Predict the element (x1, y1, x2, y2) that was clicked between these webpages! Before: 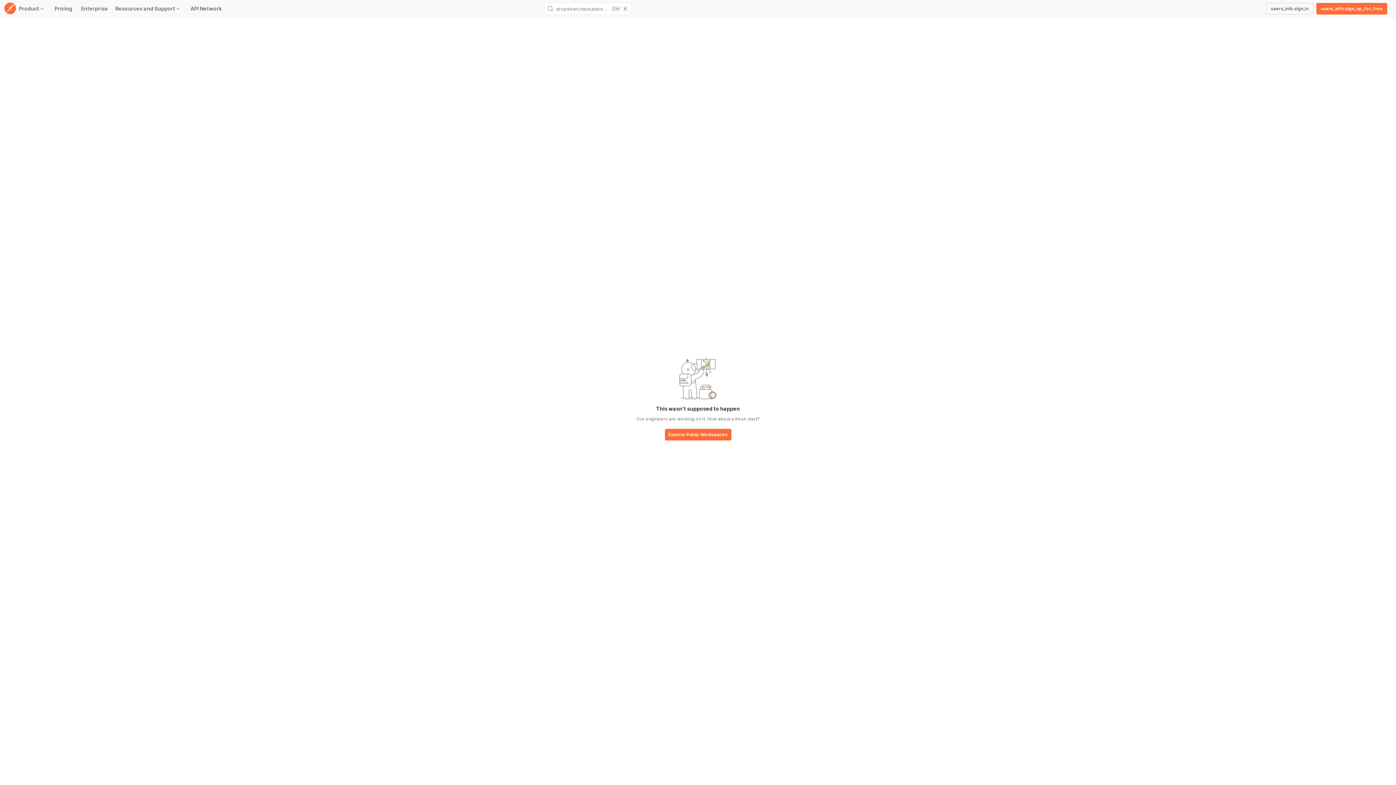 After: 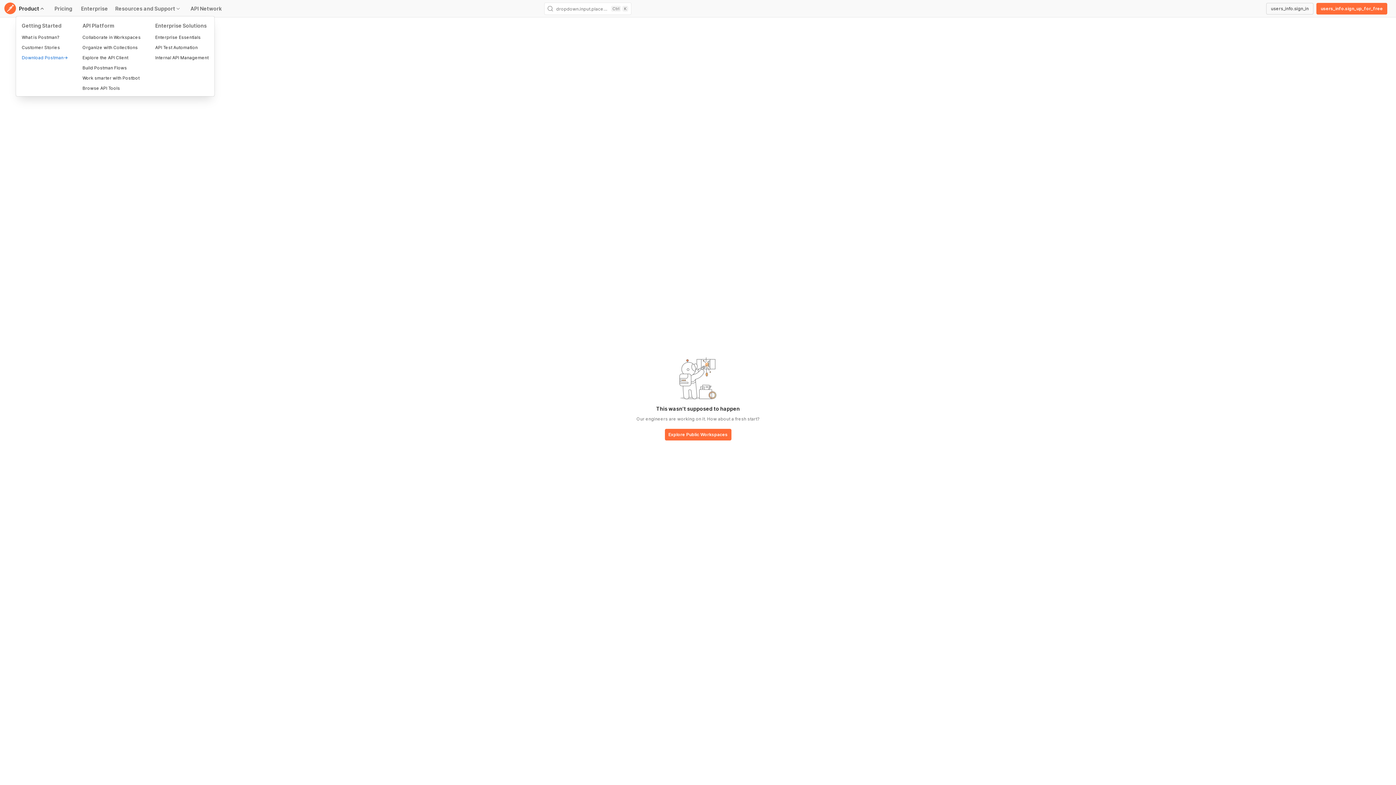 Action: label: Product bbox: (16, 2, 50, 14)